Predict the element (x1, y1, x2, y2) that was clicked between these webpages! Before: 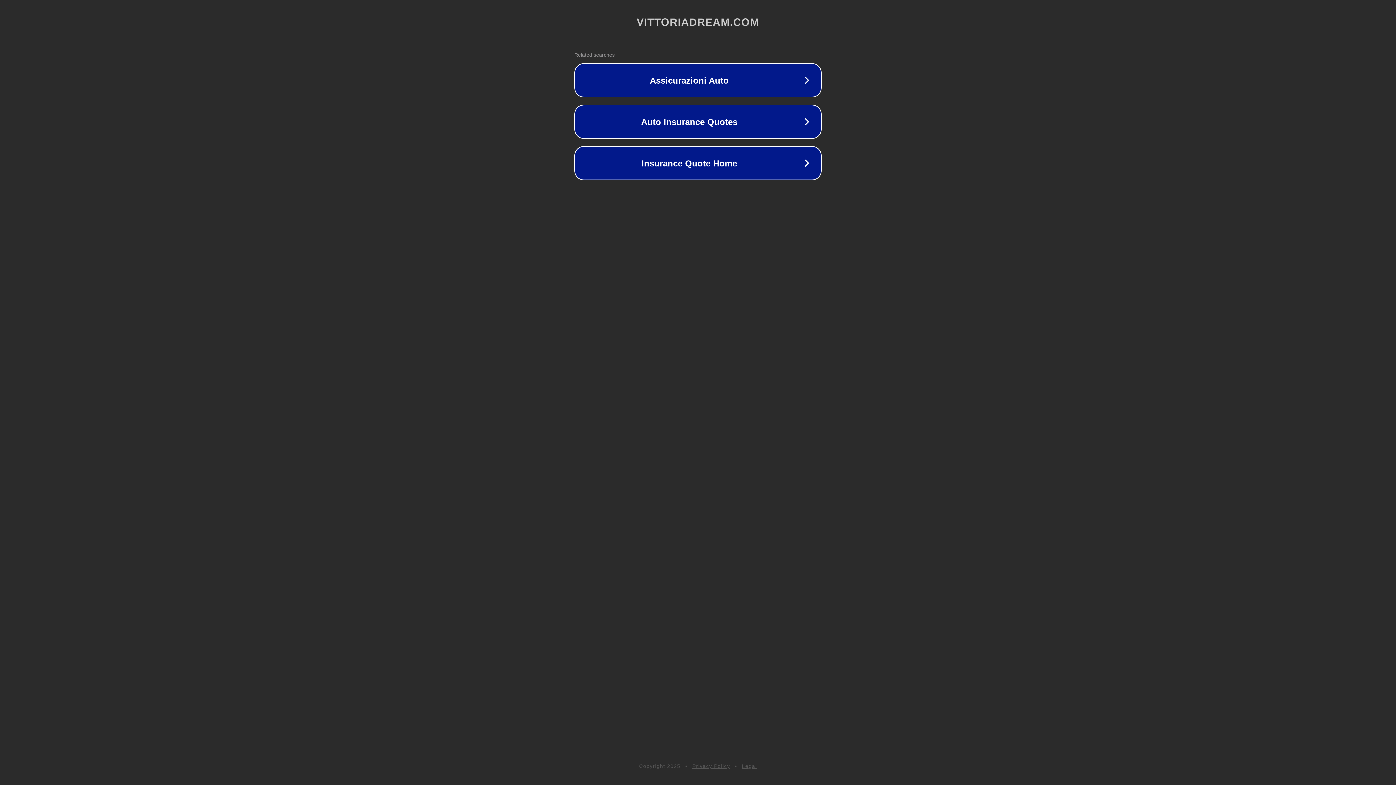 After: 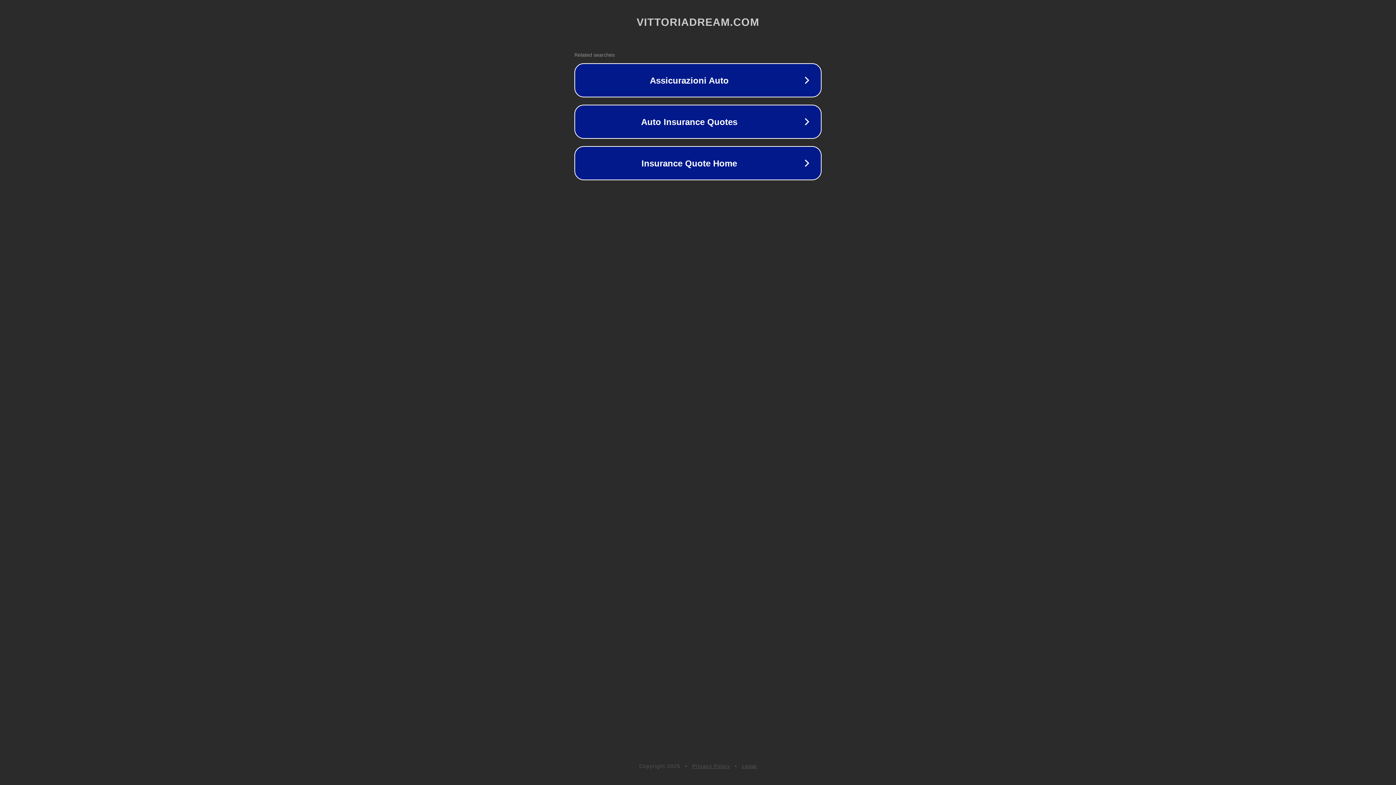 Action: bbox: (692, 763, 730, 769) label: Privacy Policy